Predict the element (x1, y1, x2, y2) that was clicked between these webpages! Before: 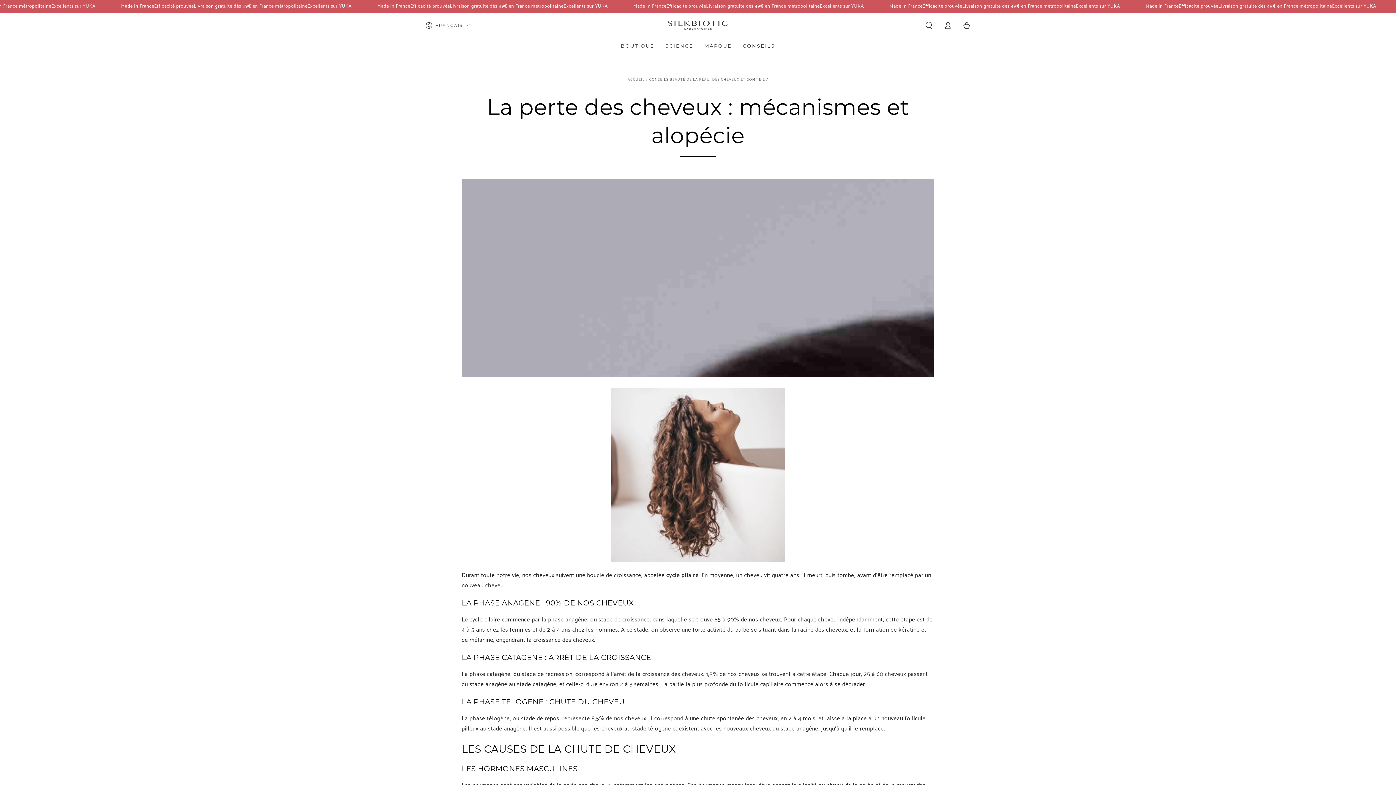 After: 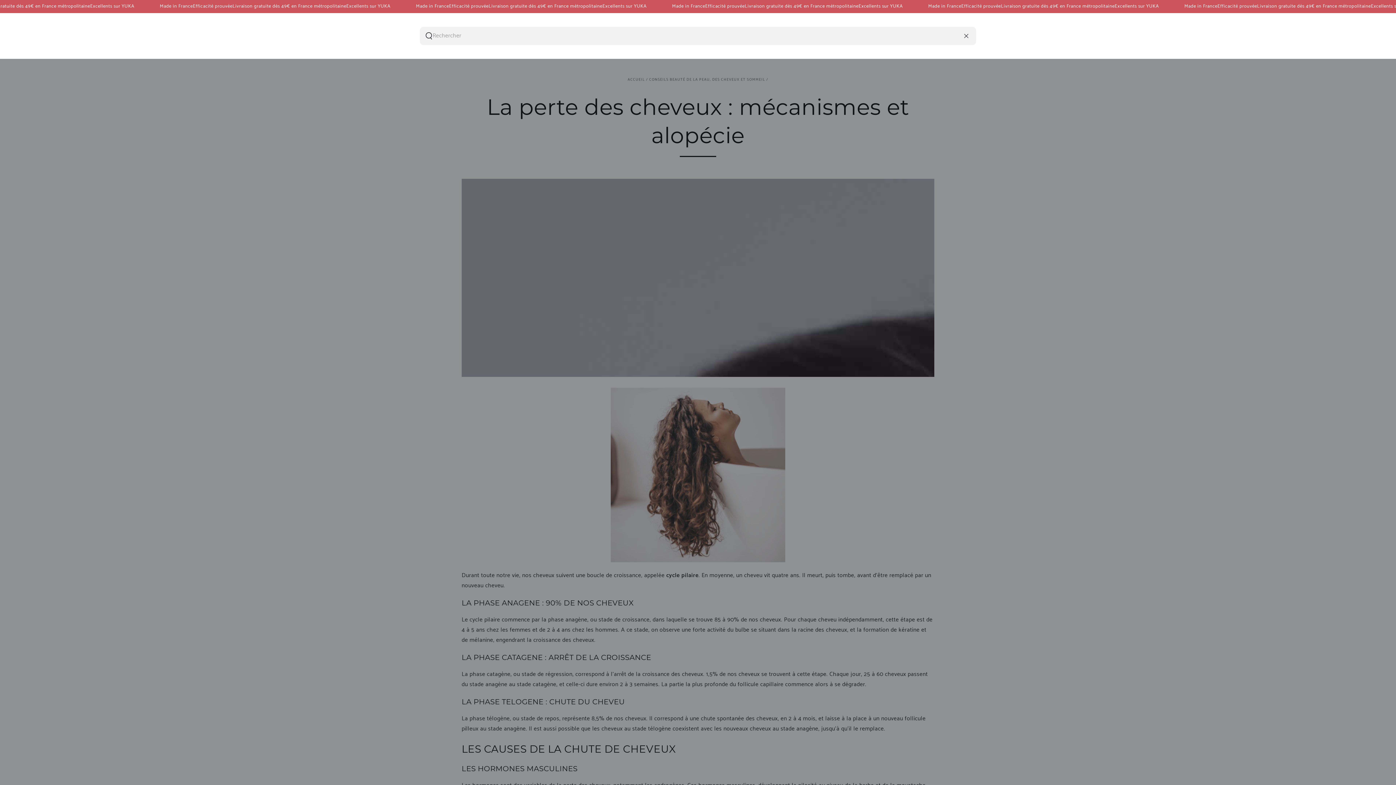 Action: label: Chercher sur notre site bbox: (919, 17, 938, 33)